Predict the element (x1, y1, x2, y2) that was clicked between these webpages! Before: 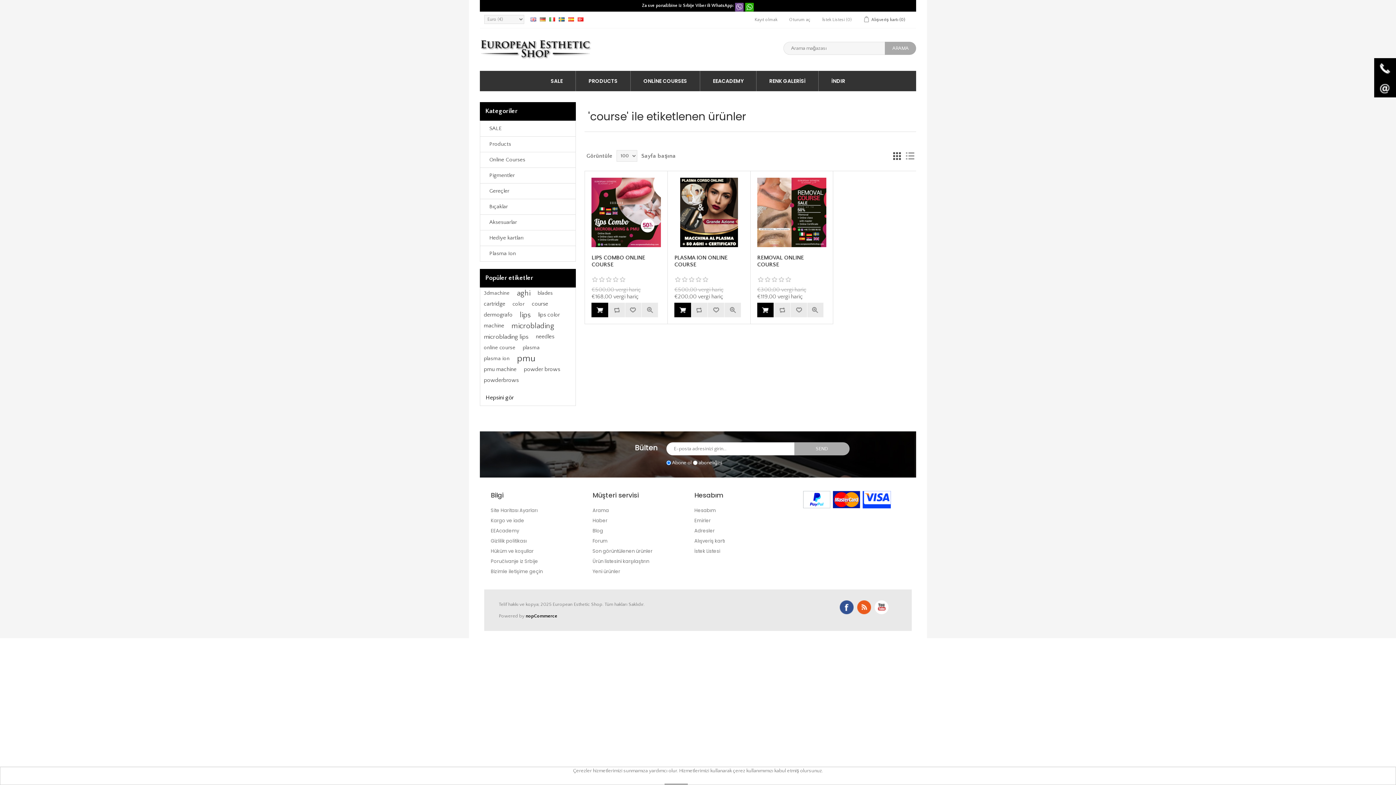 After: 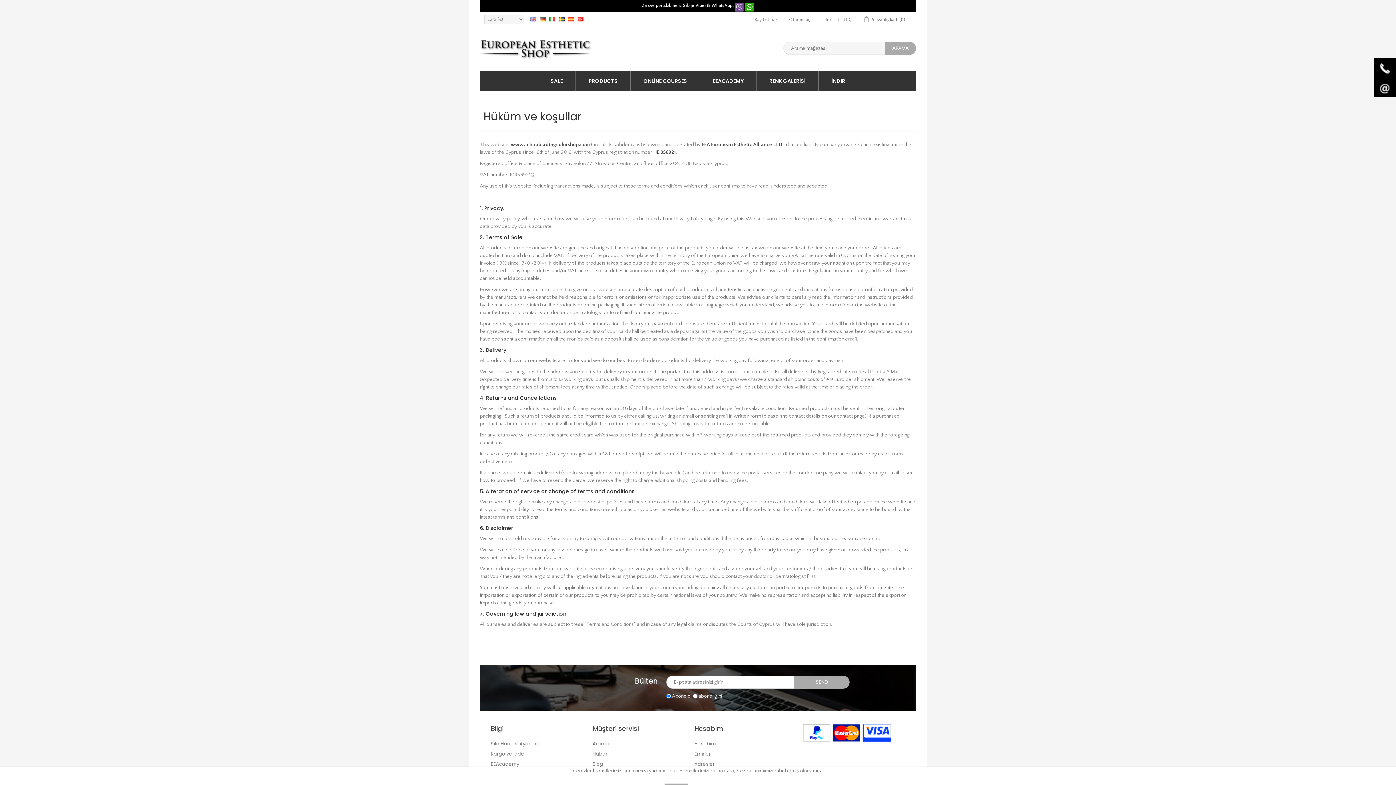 Action: bbox: (490, 548, 533, 555) label: Hüküm ve koşullar